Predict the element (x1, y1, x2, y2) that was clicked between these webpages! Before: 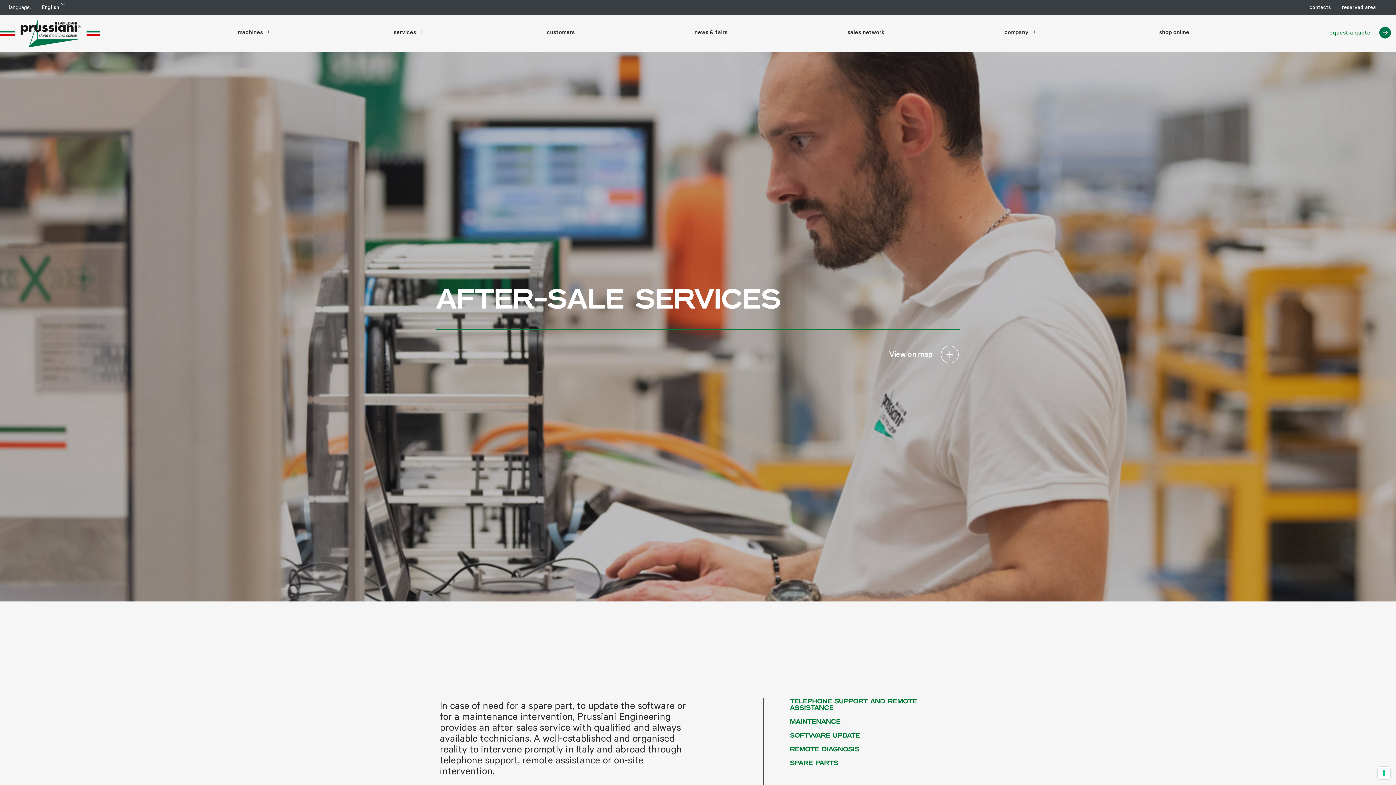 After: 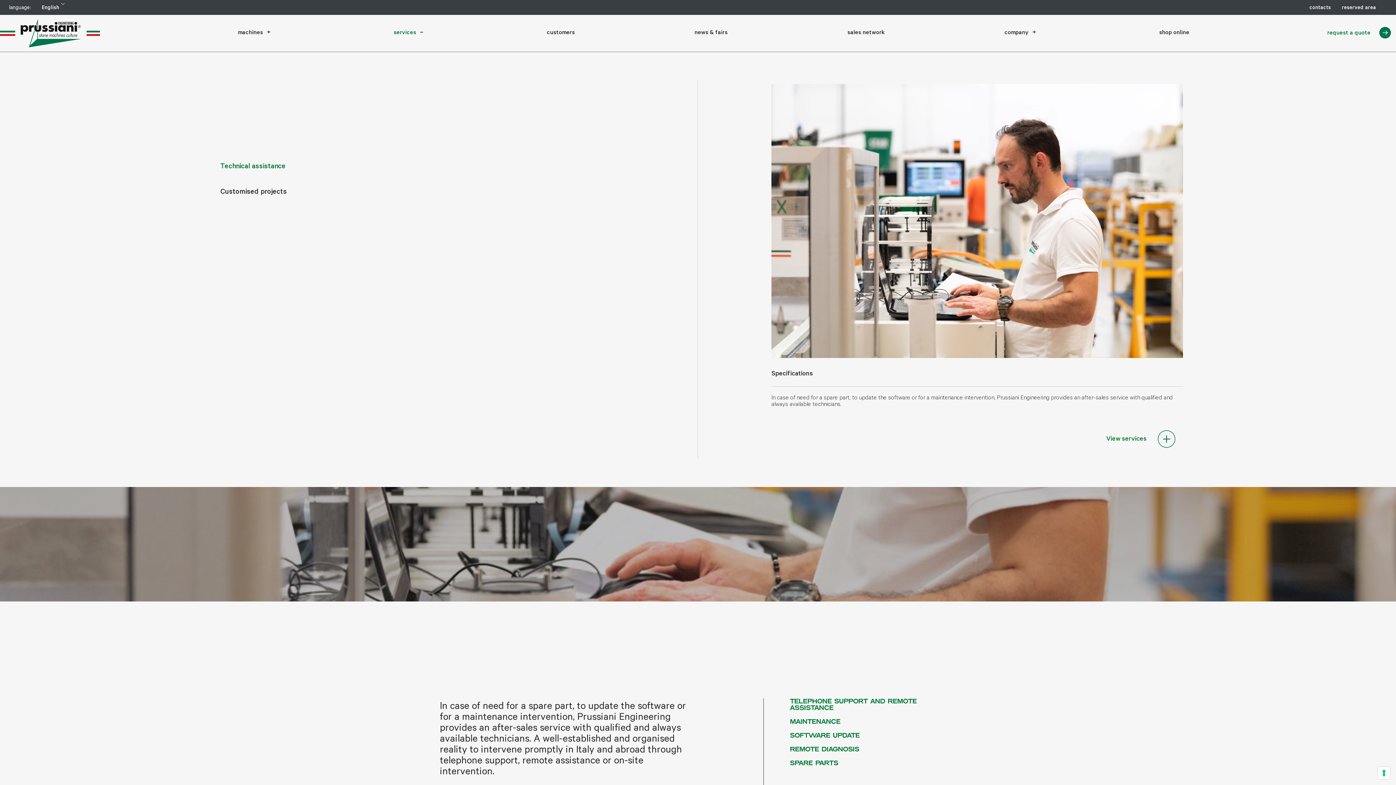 Action: label: services bbox: (393, 28, 427, 37)